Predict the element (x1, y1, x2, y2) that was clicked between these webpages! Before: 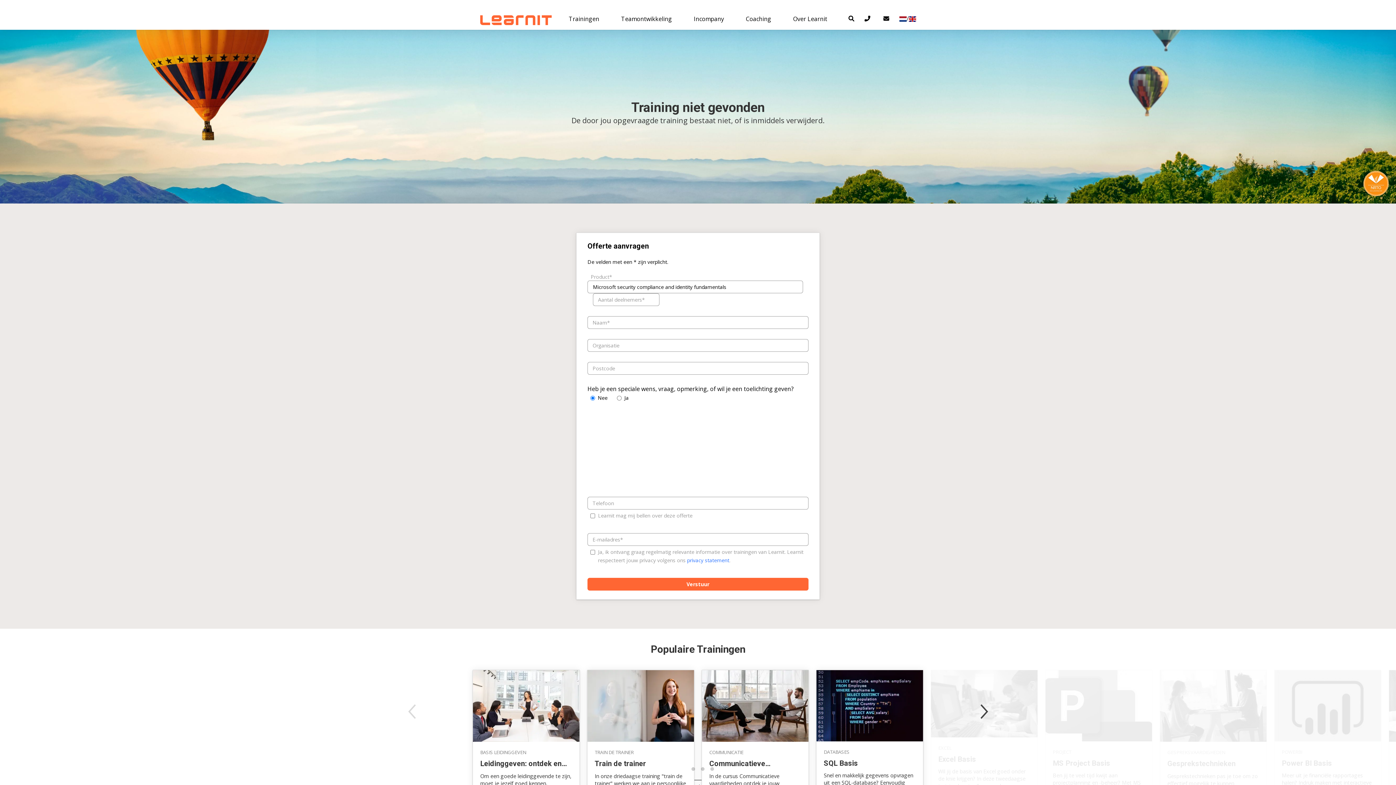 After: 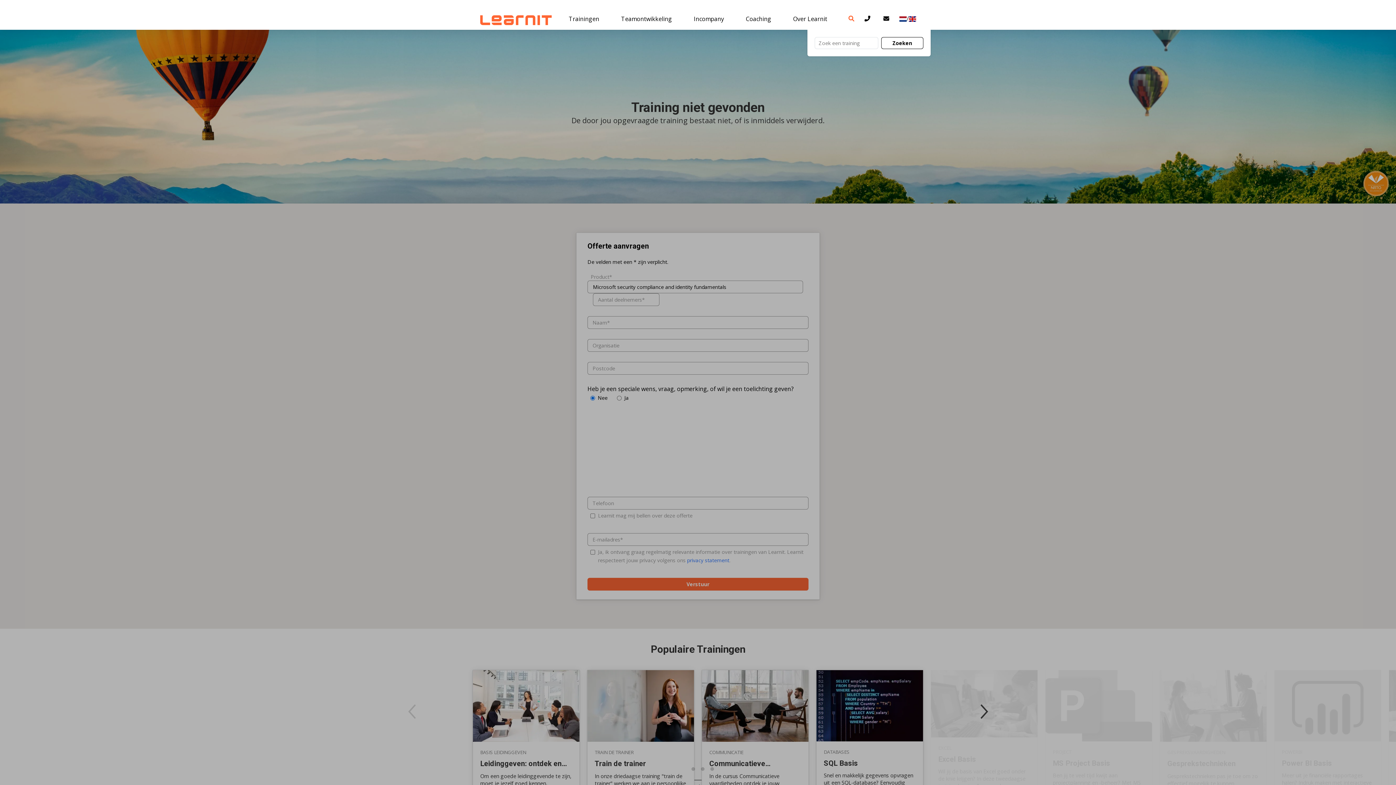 Action: bbox: (845, 14, 858, 22)